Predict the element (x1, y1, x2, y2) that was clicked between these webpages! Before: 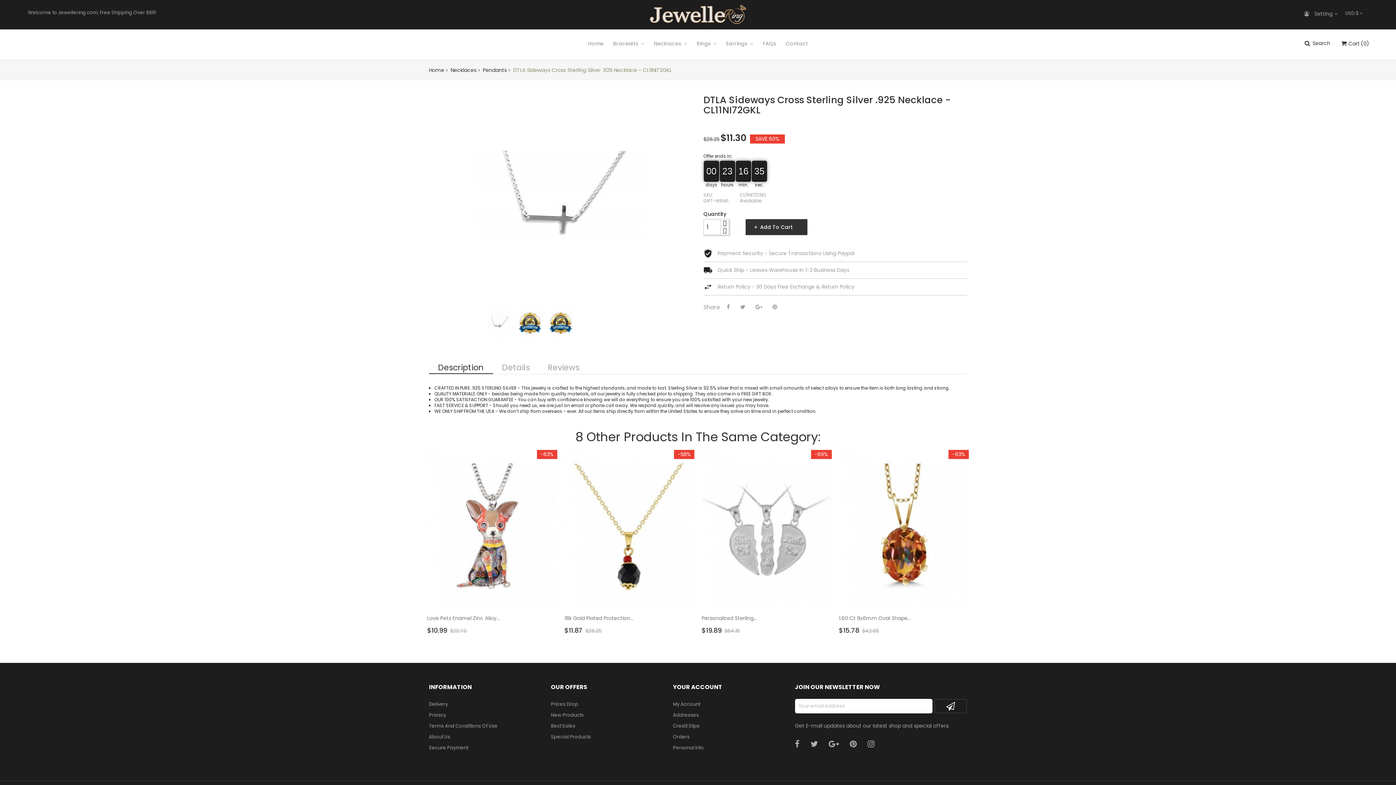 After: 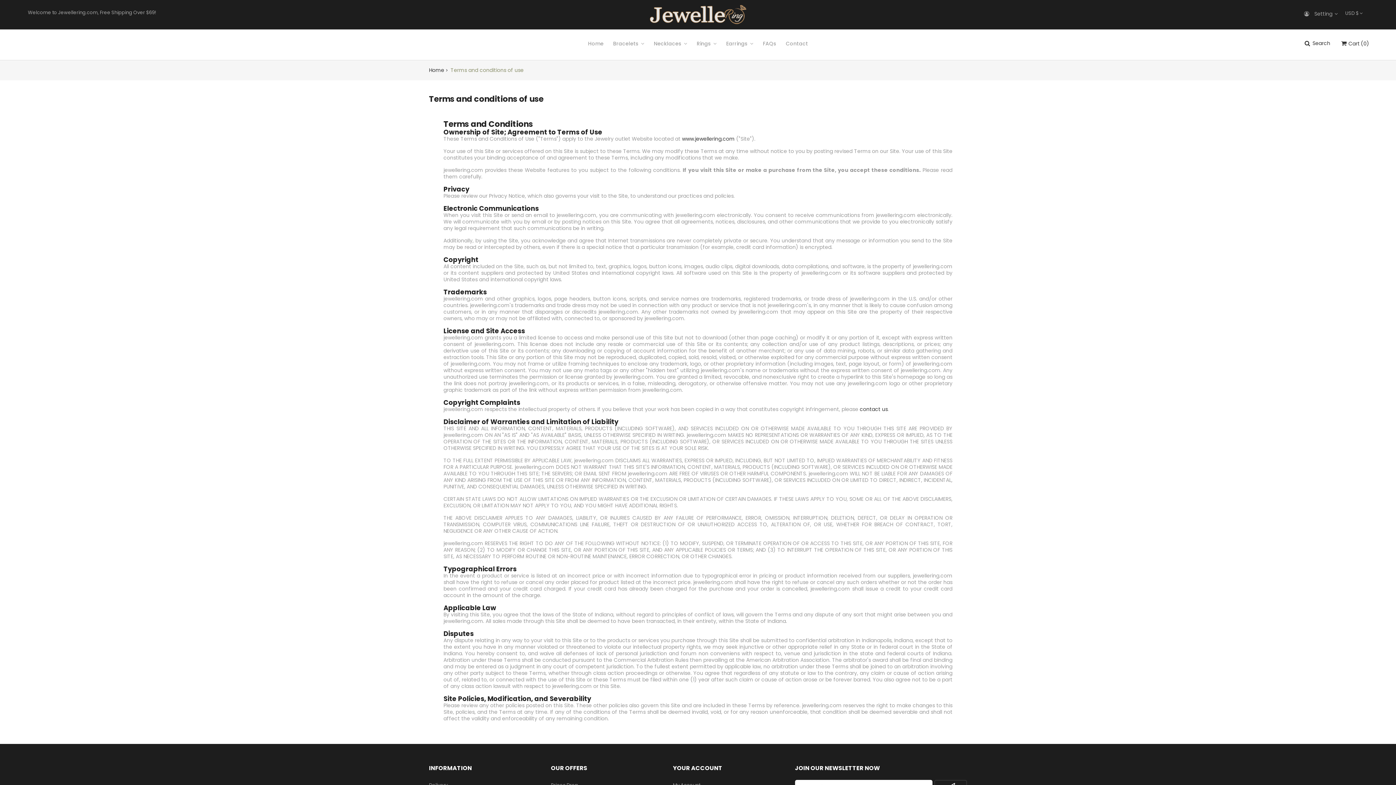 Action: bbox: (429, 721, 497, 731) label: Terms And Conditions Of Use